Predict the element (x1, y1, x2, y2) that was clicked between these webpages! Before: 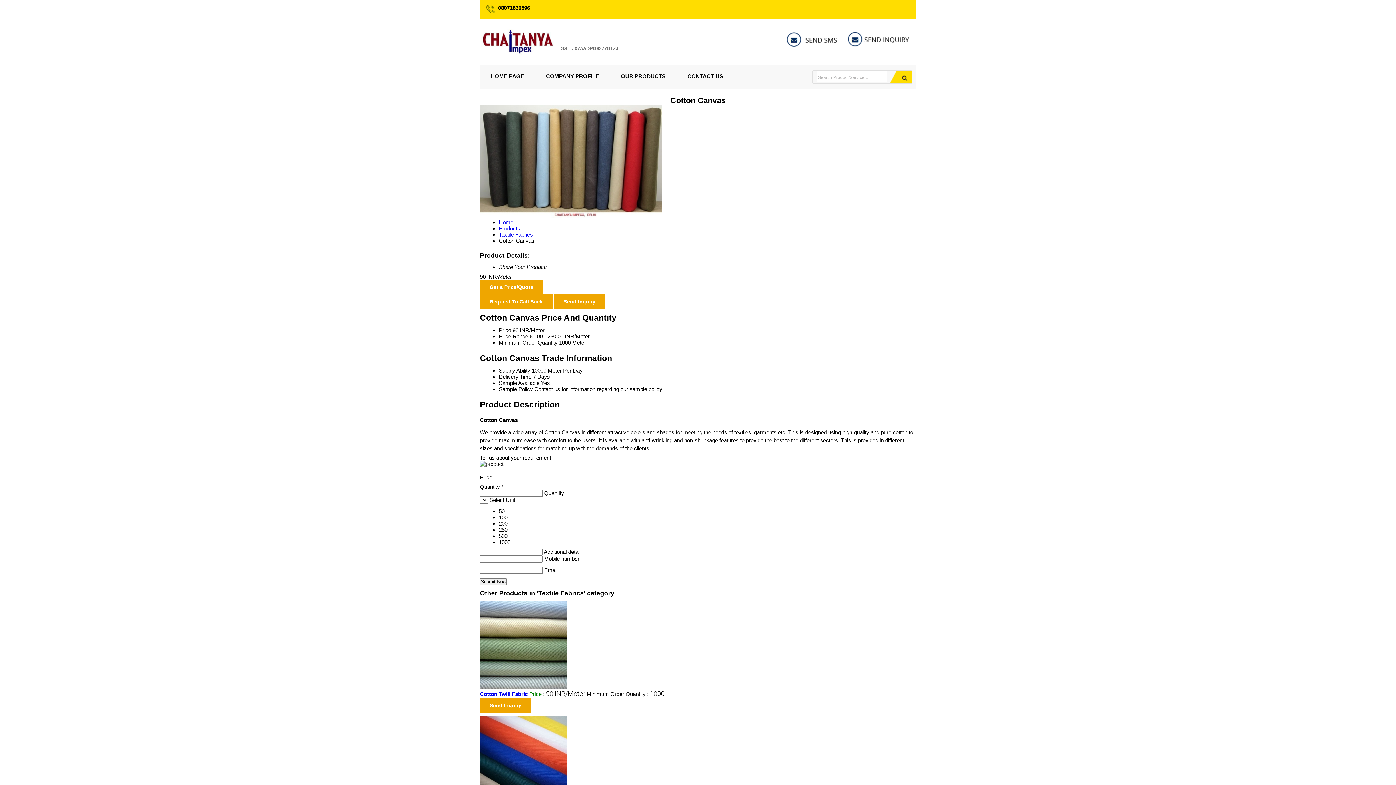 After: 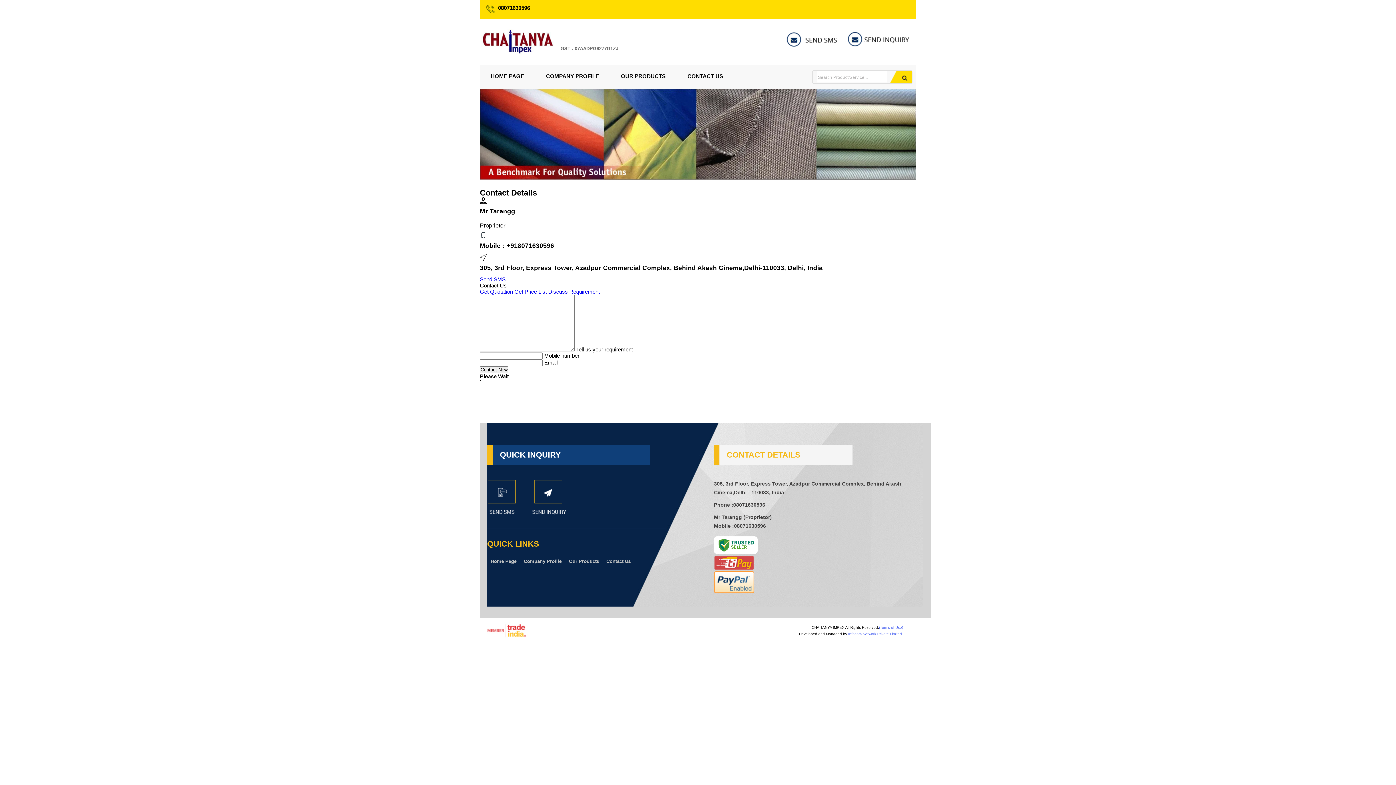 Action: bbox: (844, 43, 916, 49)